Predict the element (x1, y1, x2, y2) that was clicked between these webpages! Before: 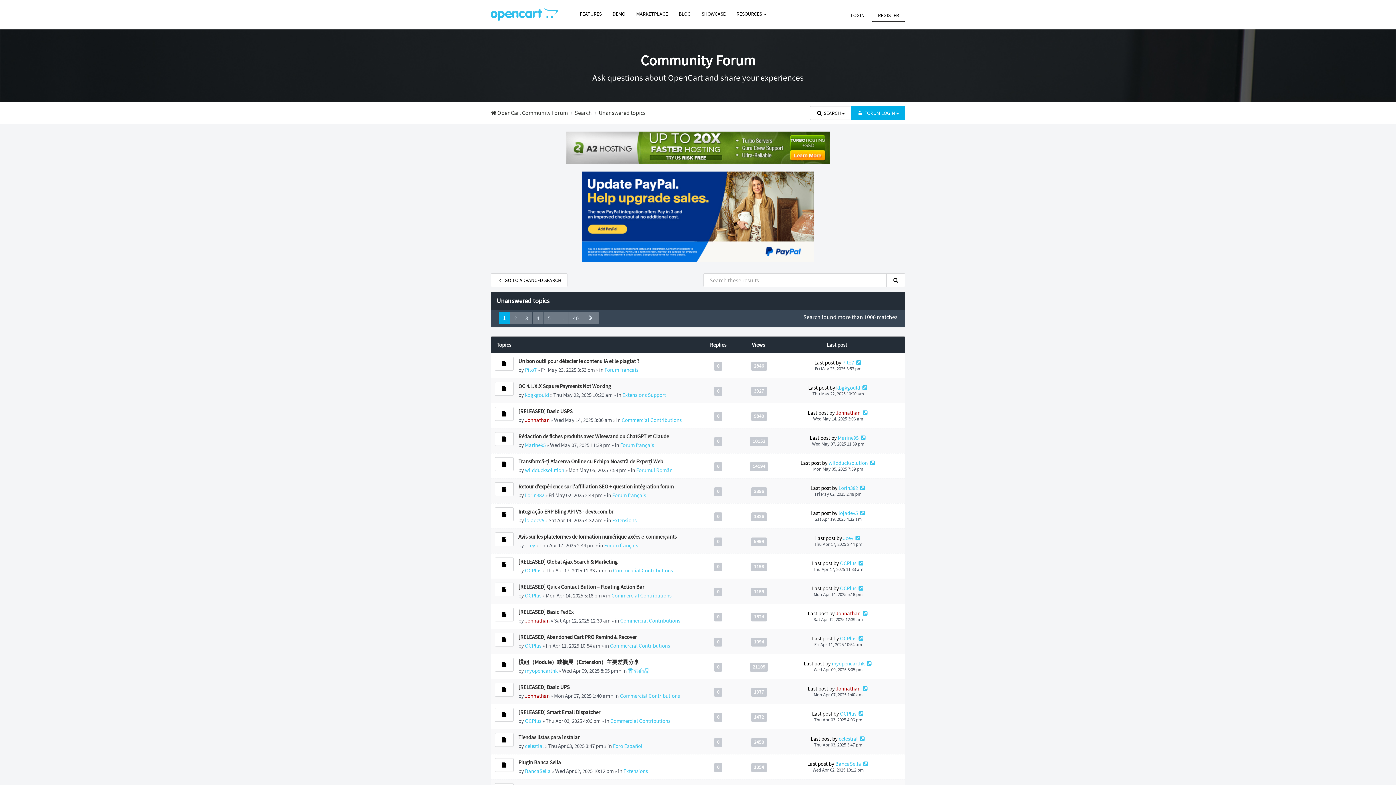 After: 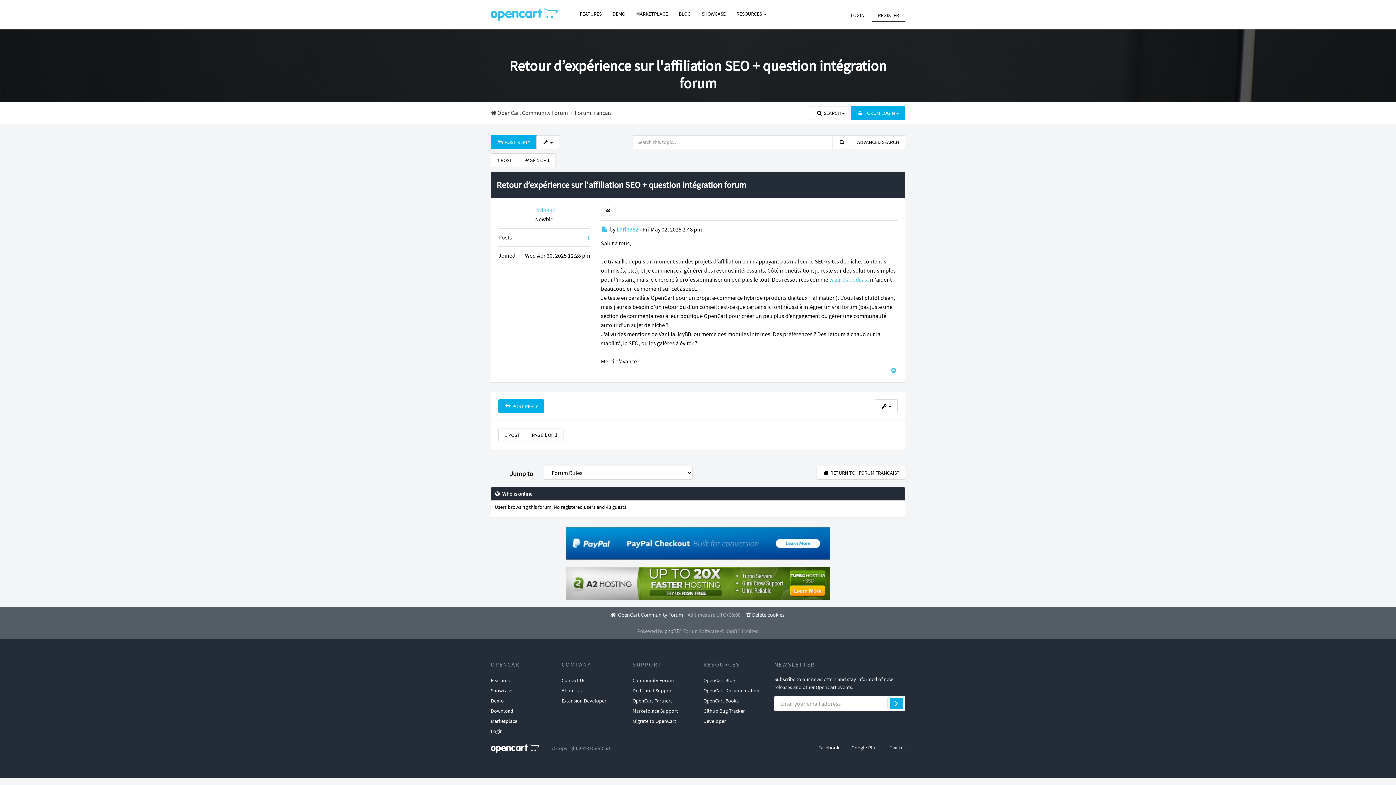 Action: bbox: (518, 483, 673, 490) label: Retour d’expérience sur l'affiliation SEO + question intégration forum